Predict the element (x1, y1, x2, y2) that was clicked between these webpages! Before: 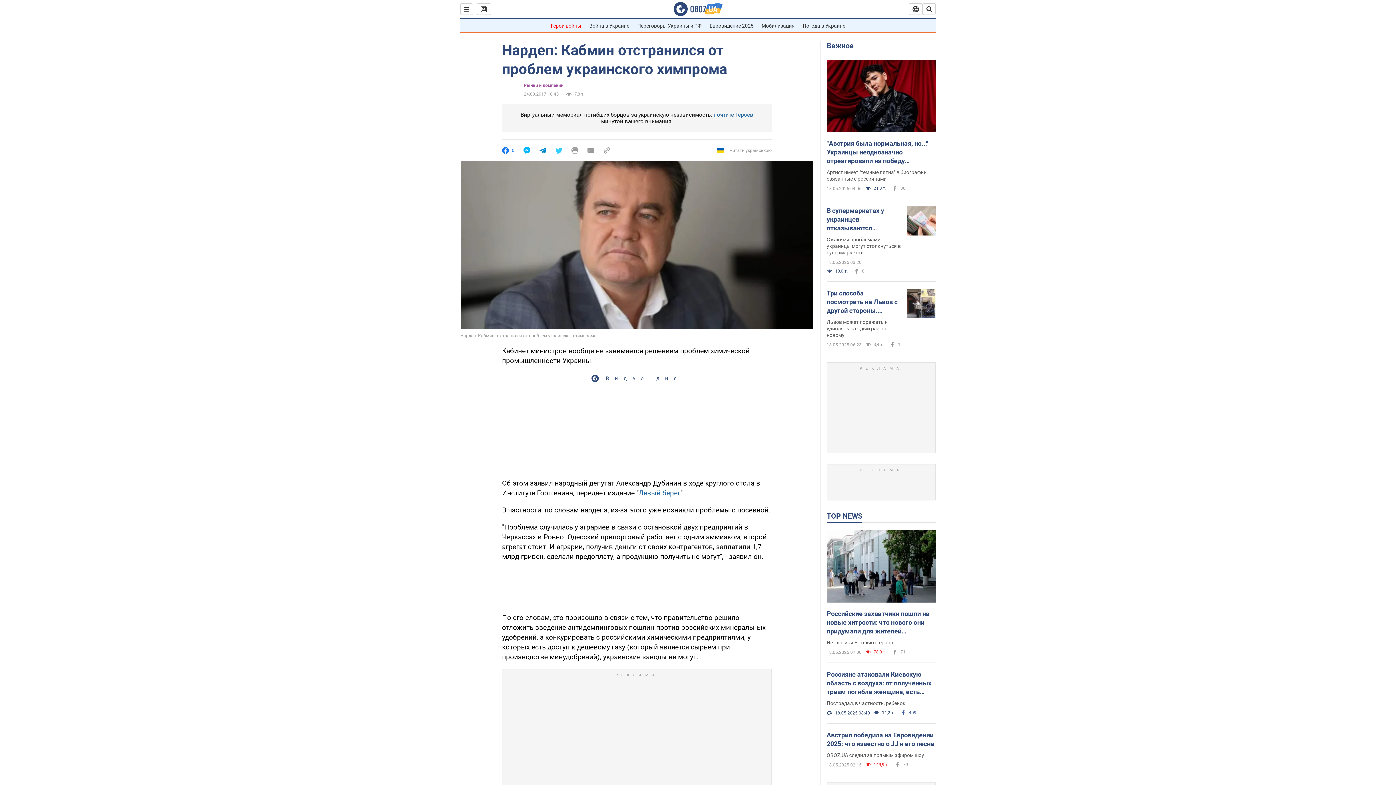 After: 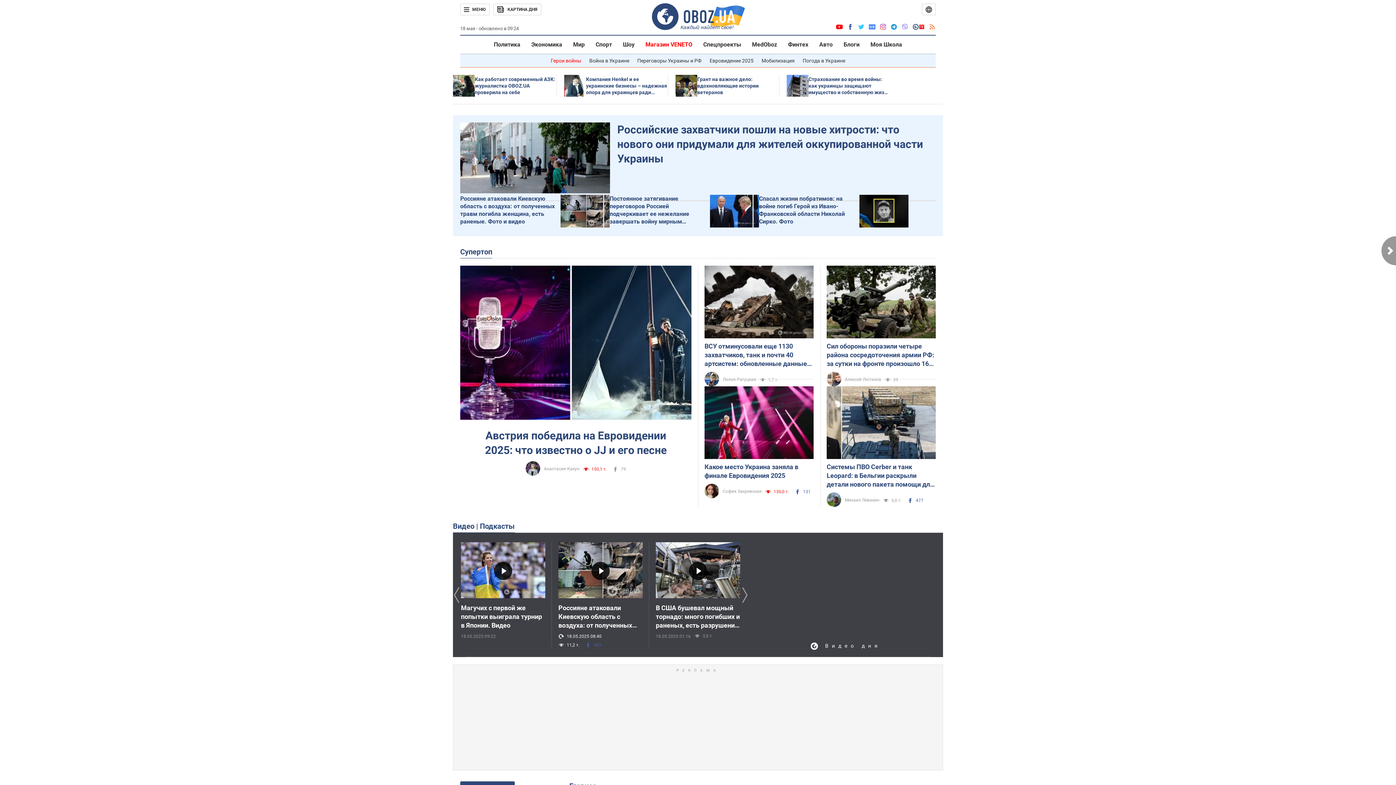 Action: bbox: (673, 1, 722, 16)